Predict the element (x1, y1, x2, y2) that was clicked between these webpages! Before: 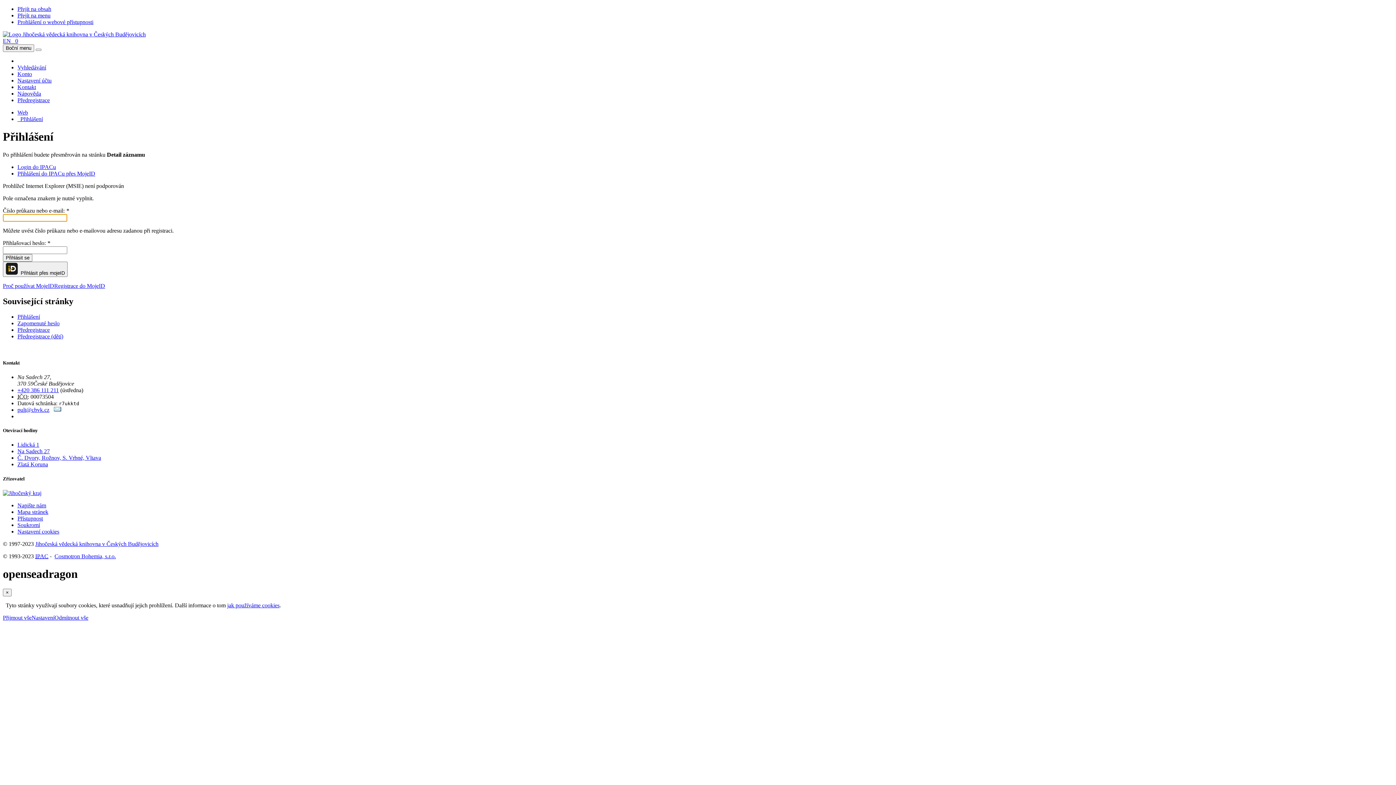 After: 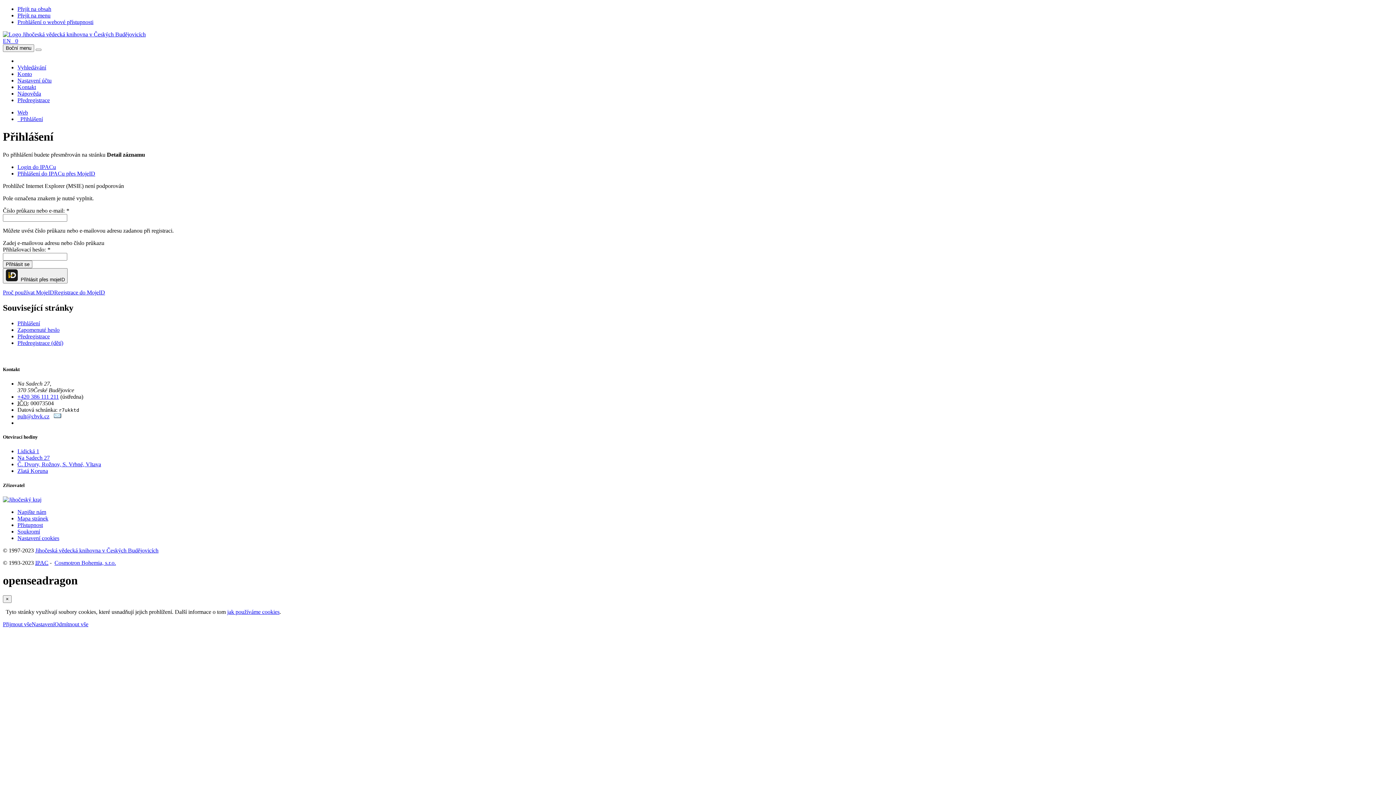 Action: bbox: (17, 326, 49, 332) label: Formulář na předregistraci uživatele do knihovny